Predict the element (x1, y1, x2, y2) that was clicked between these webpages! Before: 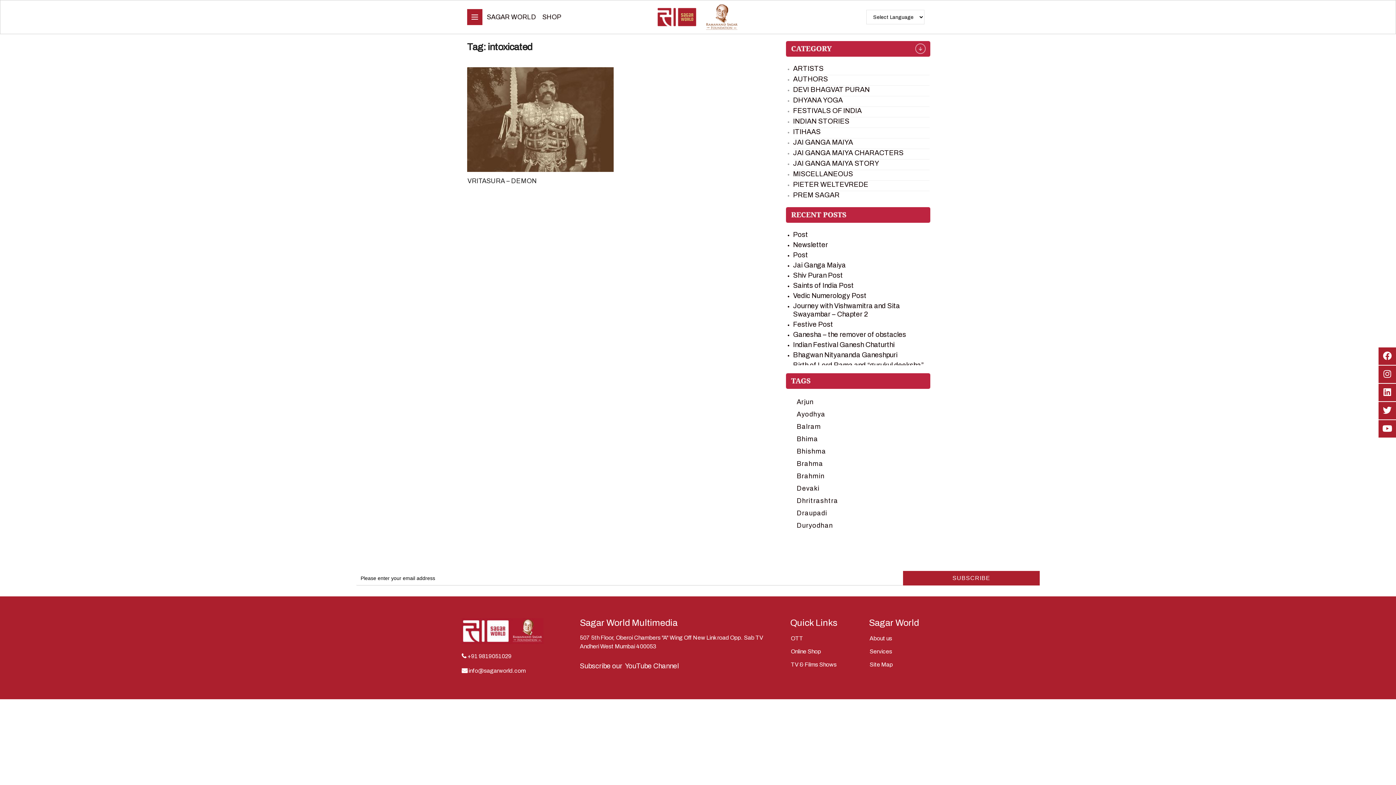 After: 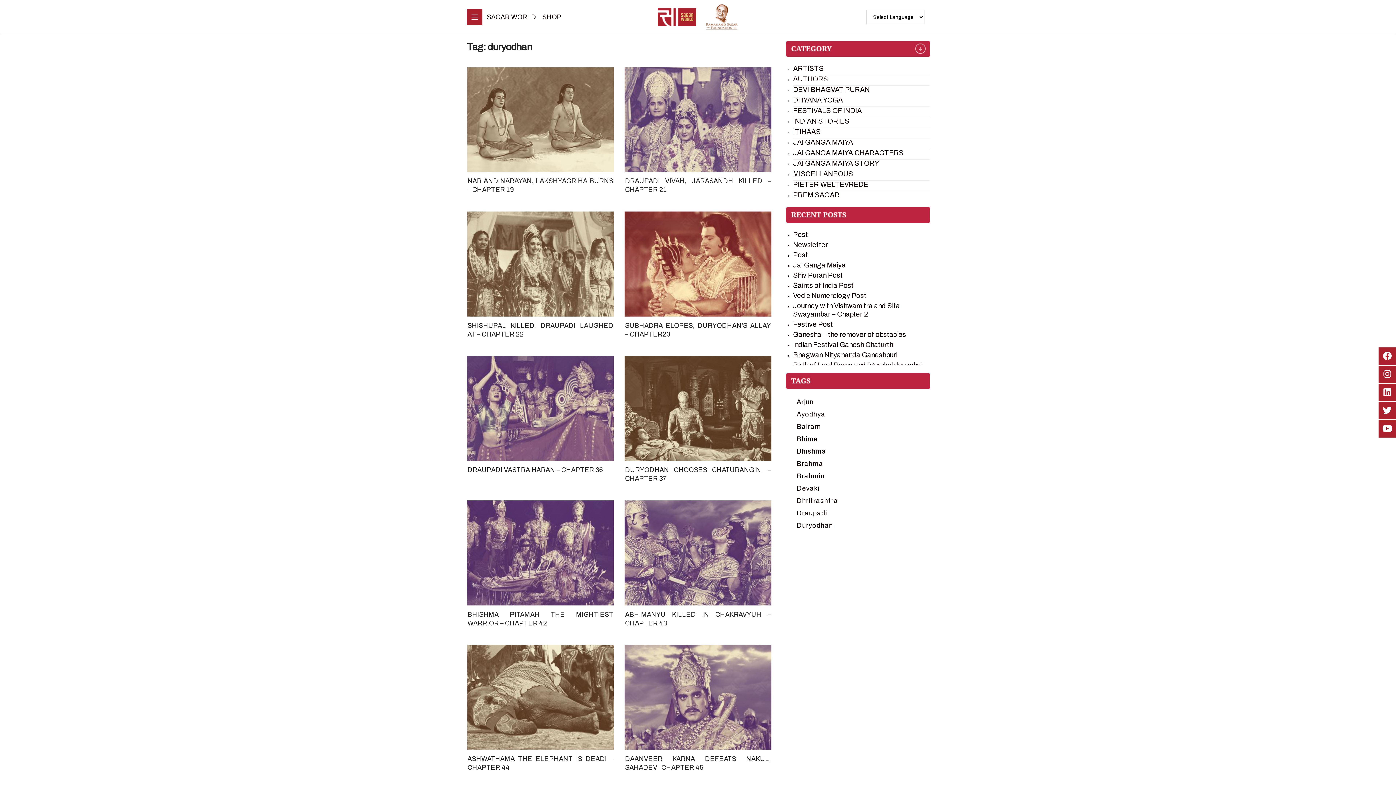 Action: label: duryodhan (24 items) bbox: (793, 520, 925, 530)